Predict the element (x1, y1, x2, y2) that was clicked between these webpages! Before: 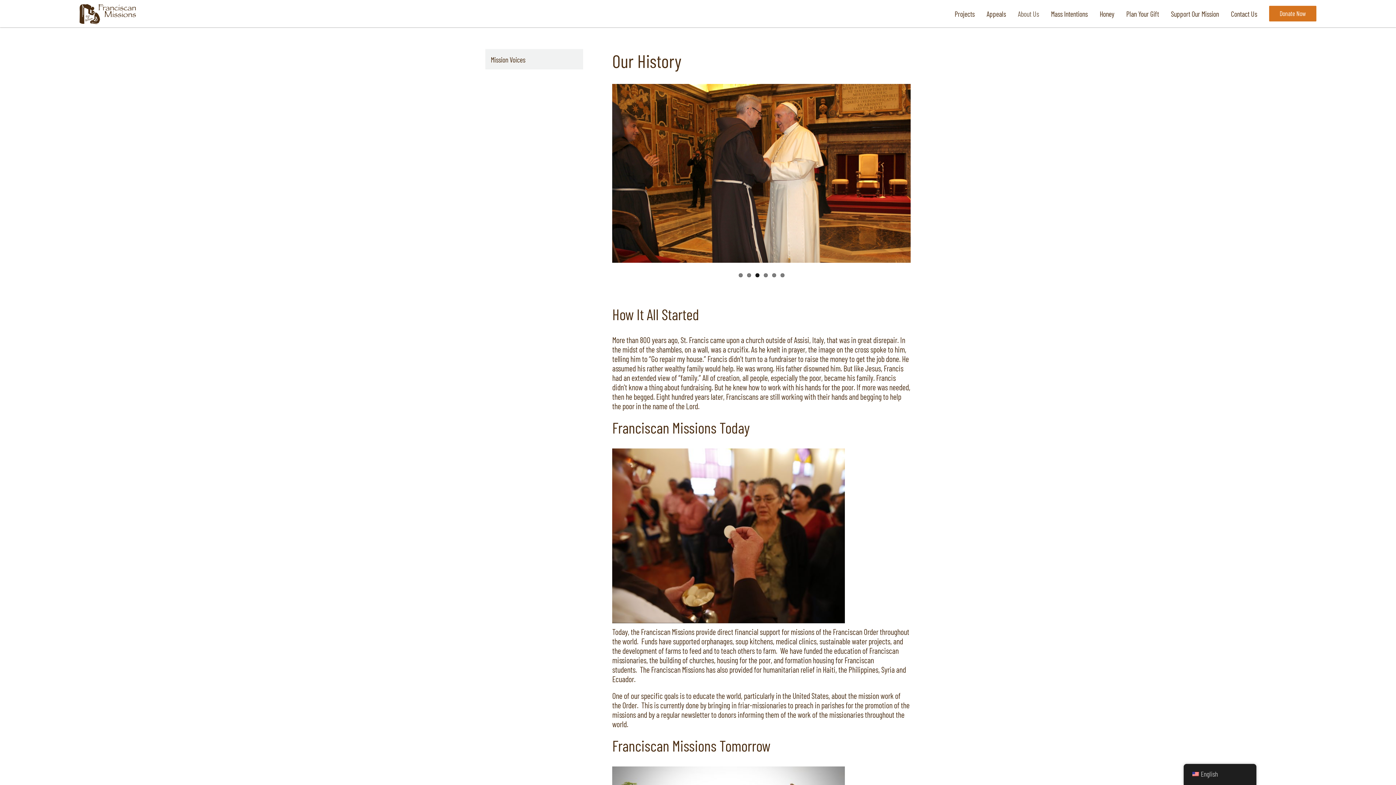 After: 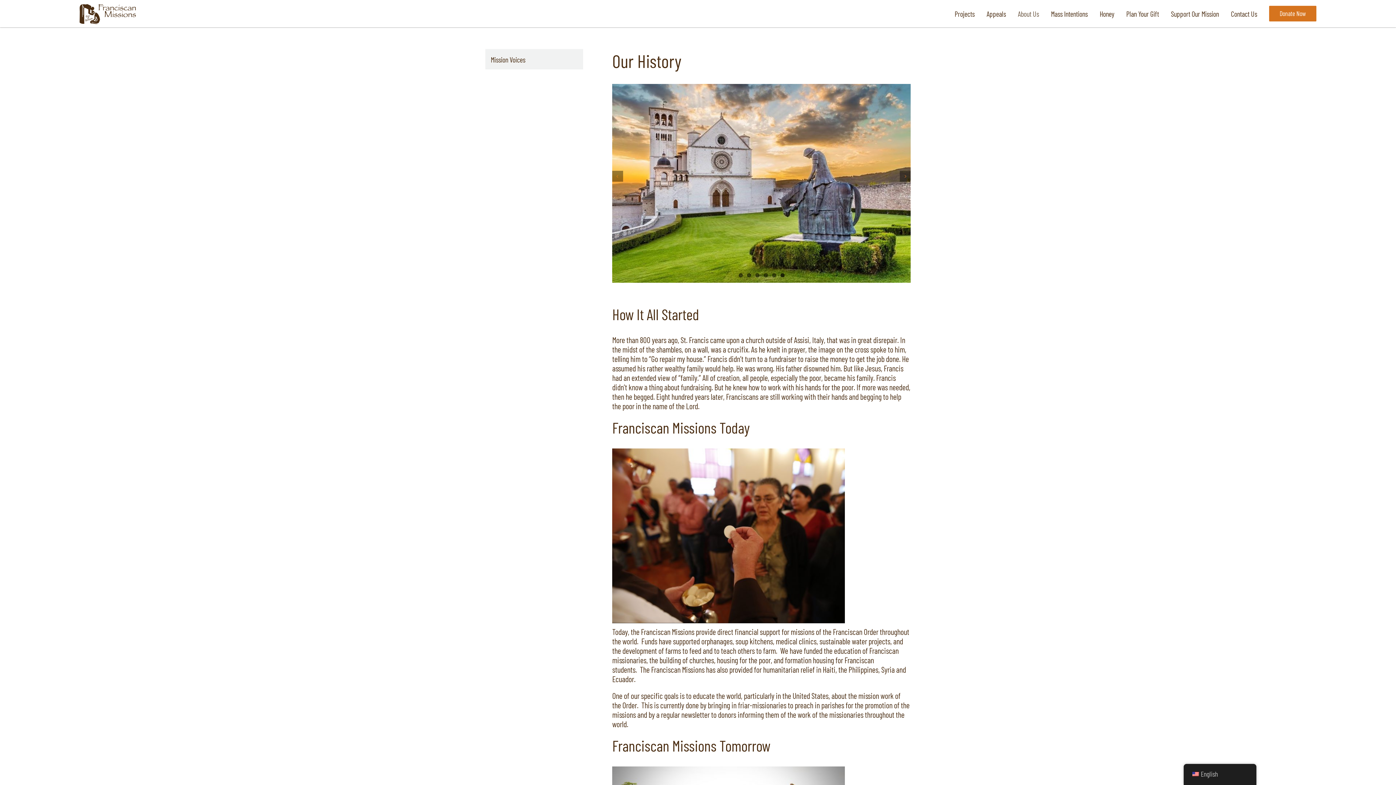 Action: label: 6 bbox: (780, 273, 784, 277)